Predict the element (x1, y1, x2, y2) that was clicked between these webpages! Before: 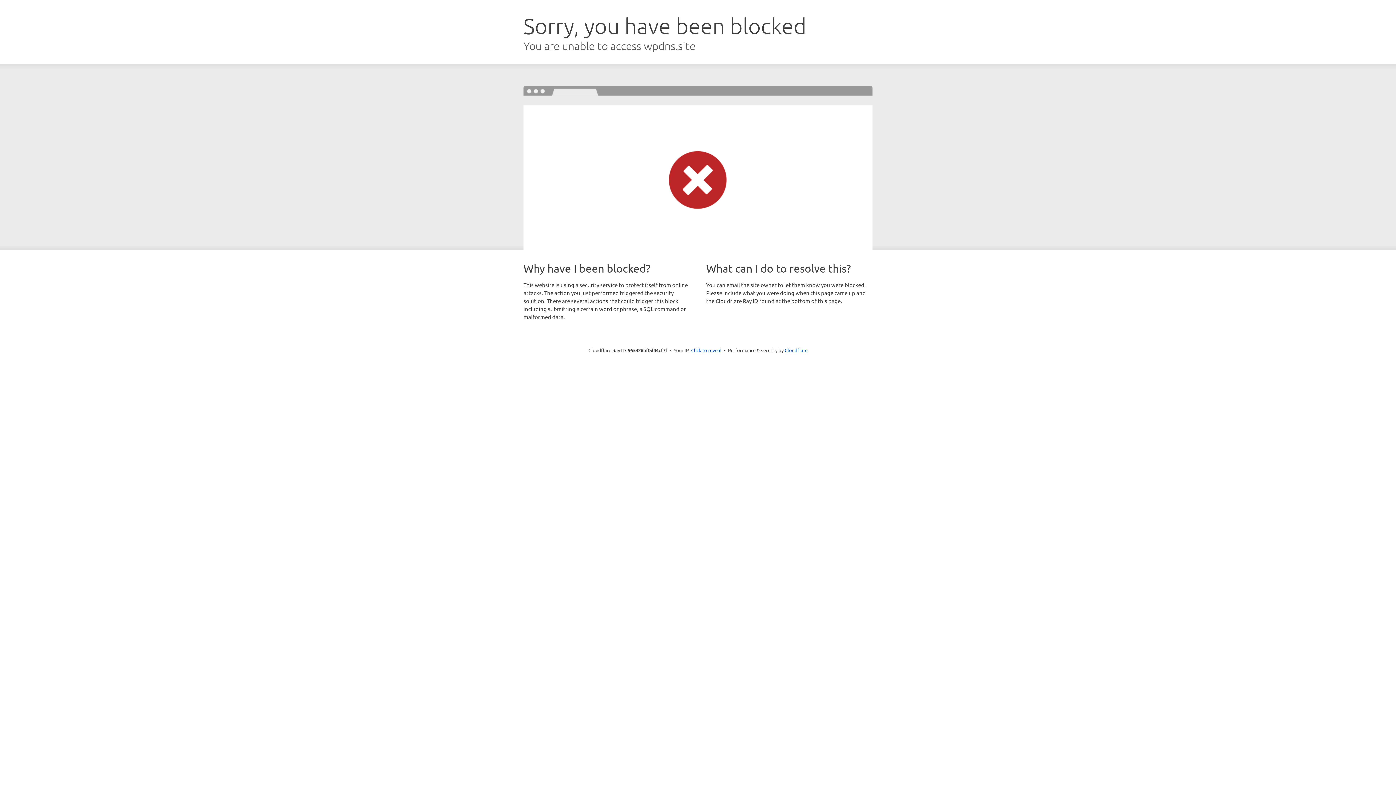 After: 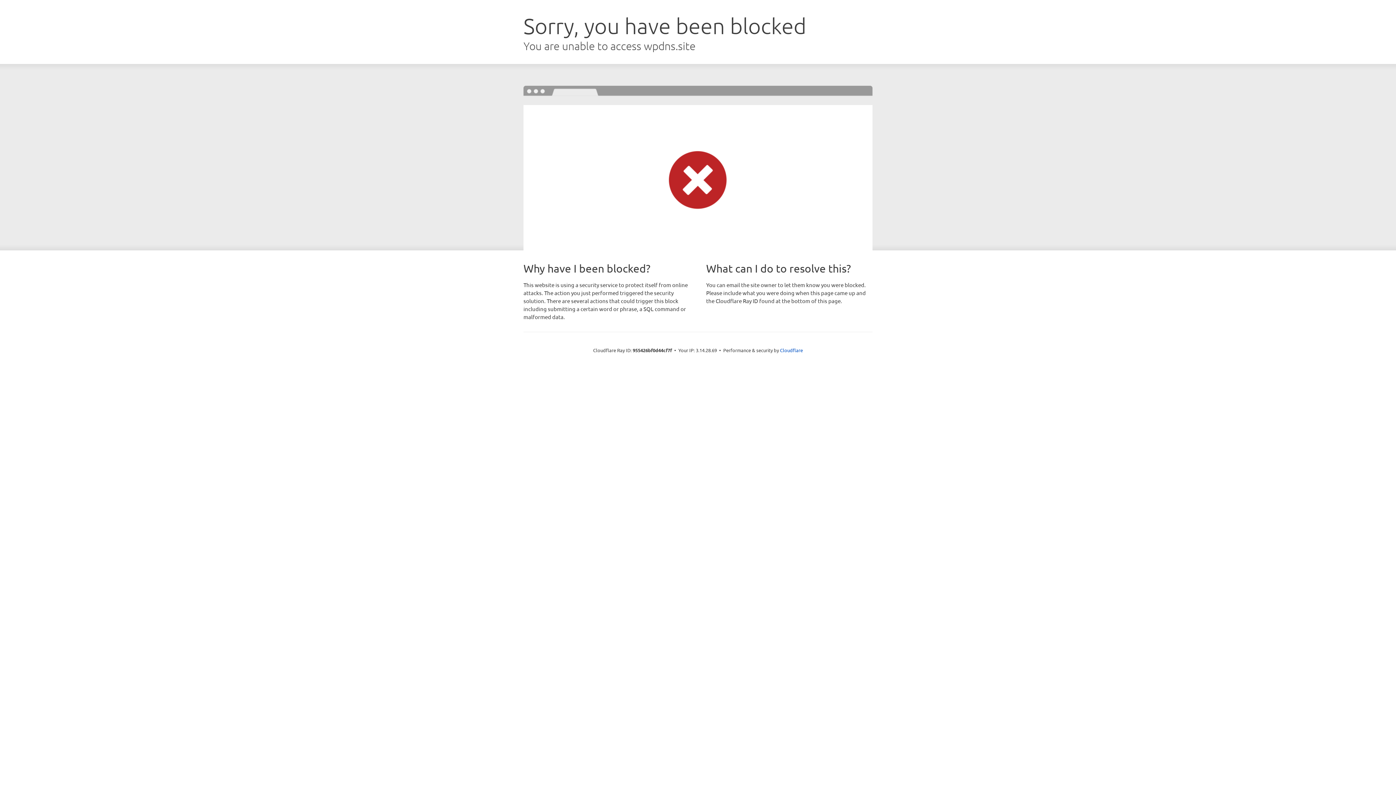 Action: bbox: (691, 346, 721, 353) label: Click to reveal